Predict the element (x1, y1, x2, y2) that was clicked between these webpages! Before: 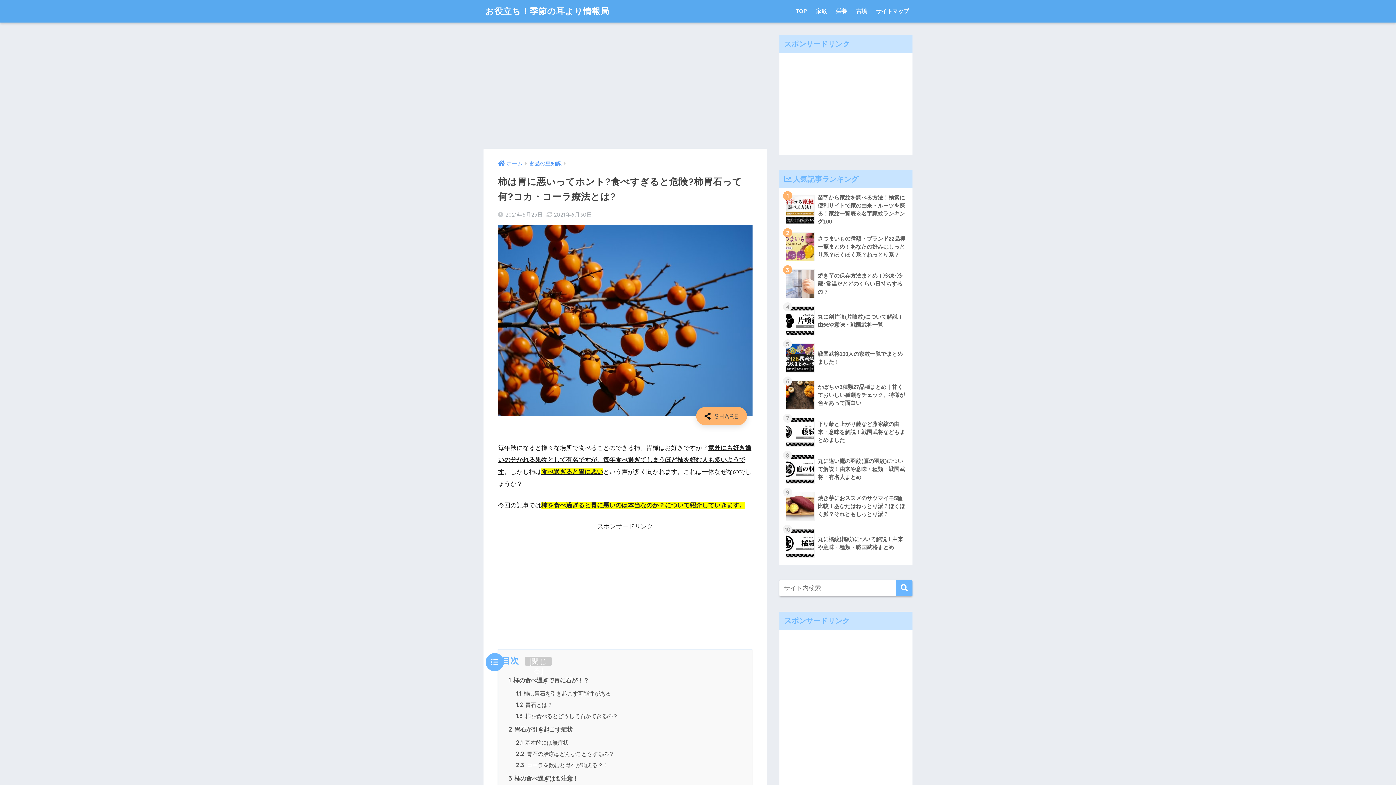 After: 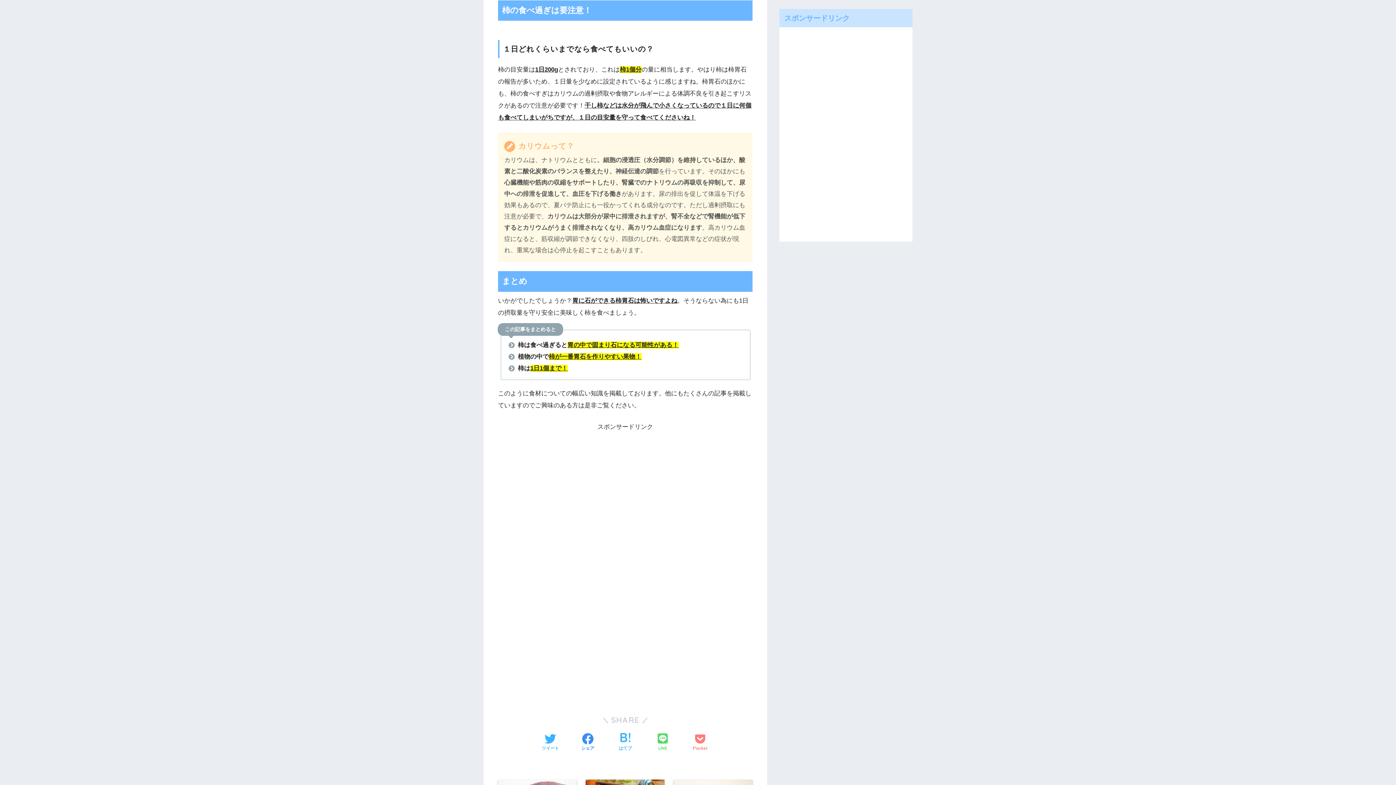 Action: label: 3 柿の食べ過ぎは要注意！ bbox: (508, 775, 578, 782)